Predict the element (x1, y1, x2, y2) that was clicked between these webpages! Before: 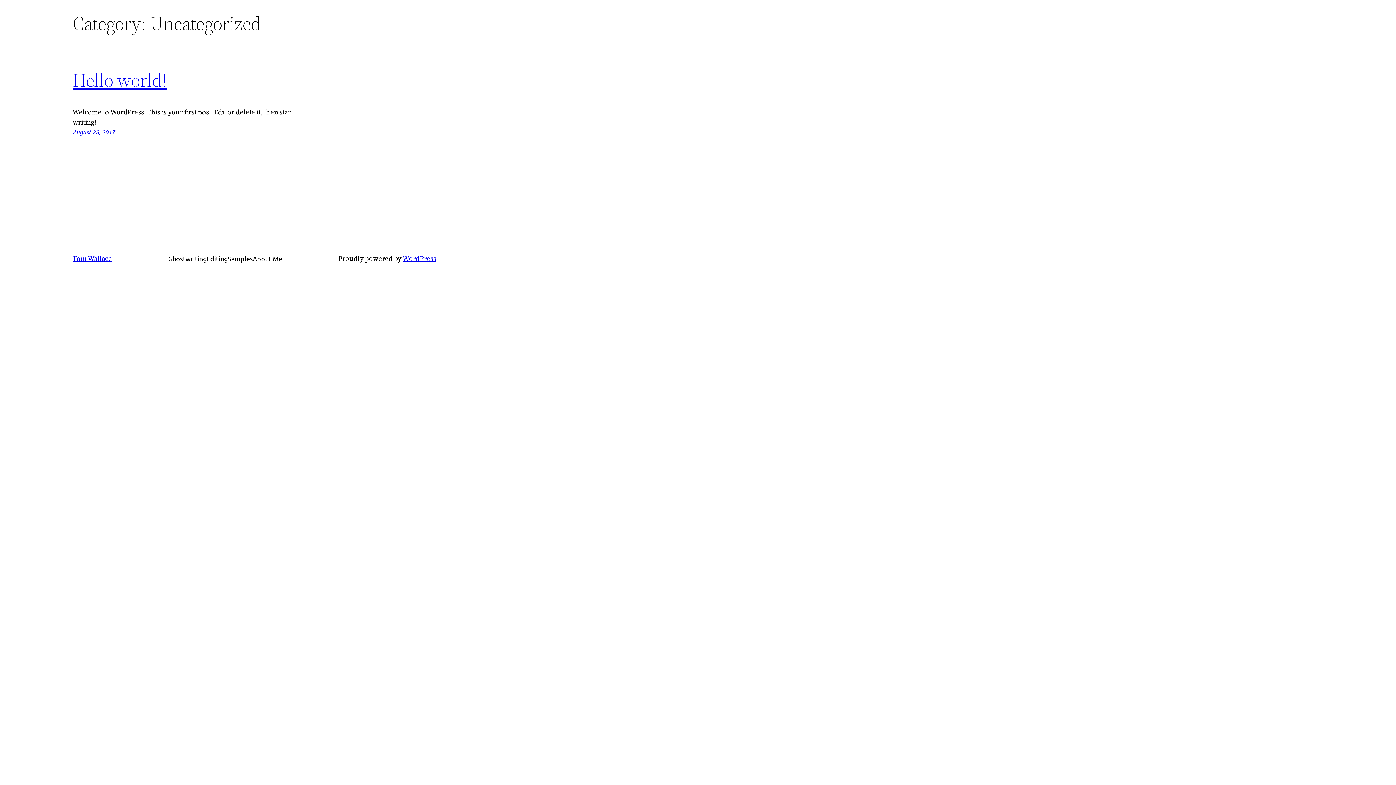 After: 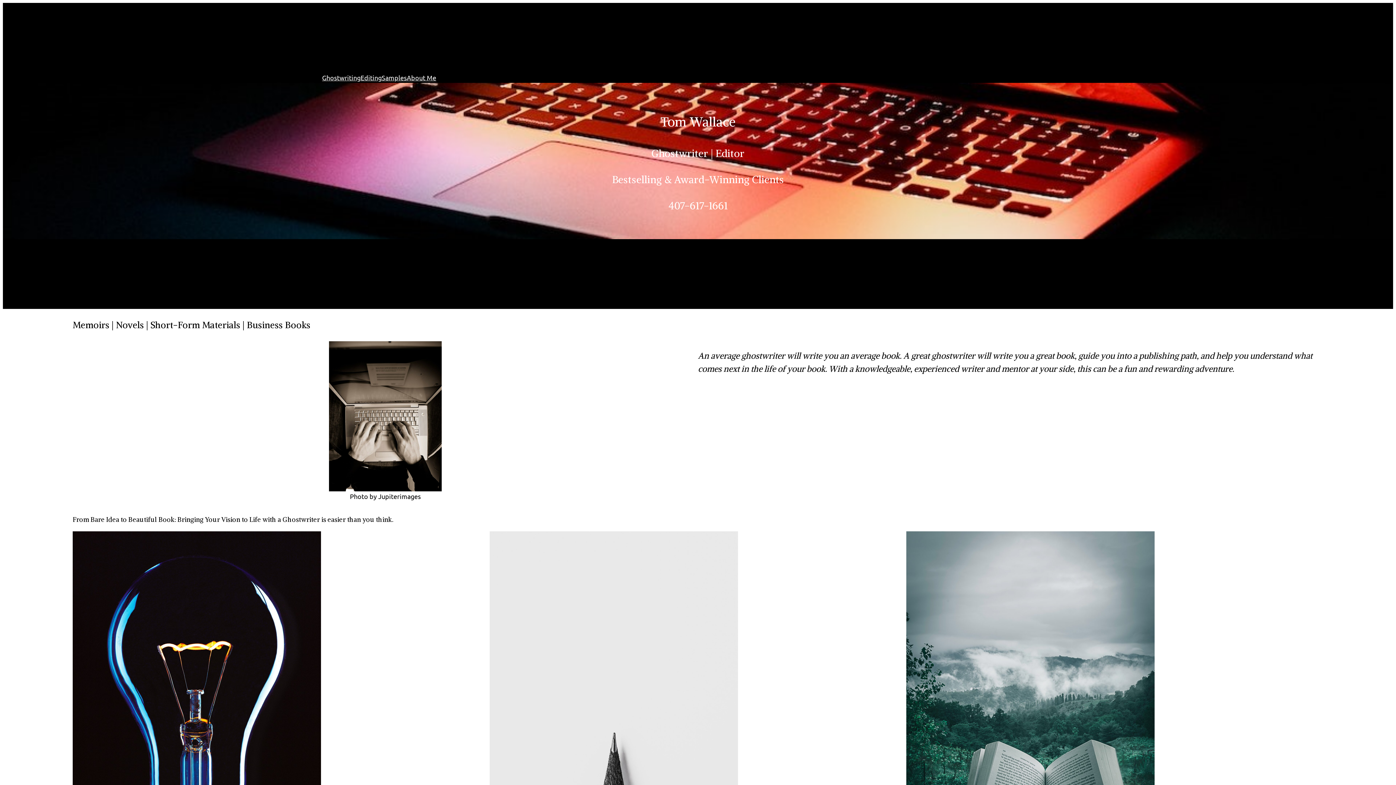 Action: bbox: (168, 253, 206, 263) label: Ghostwriting